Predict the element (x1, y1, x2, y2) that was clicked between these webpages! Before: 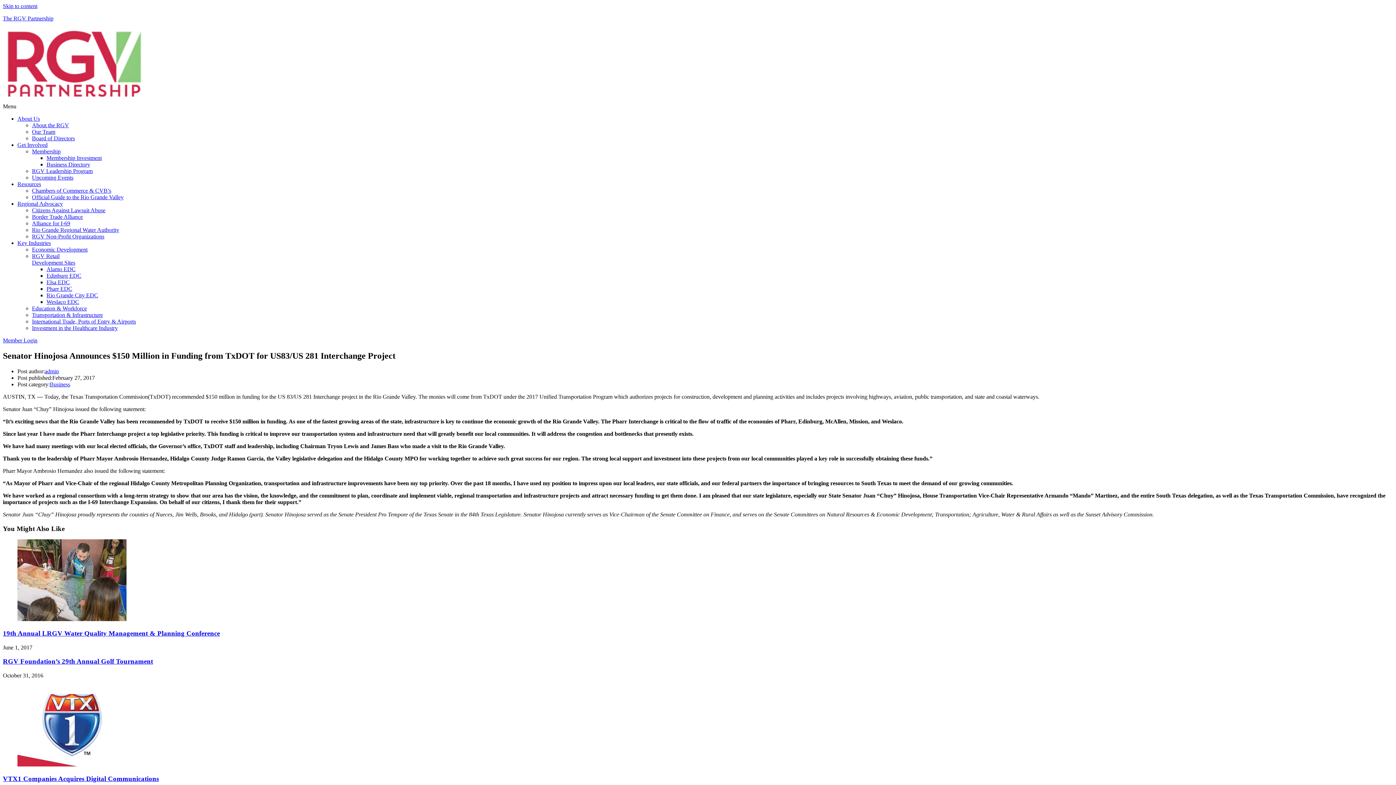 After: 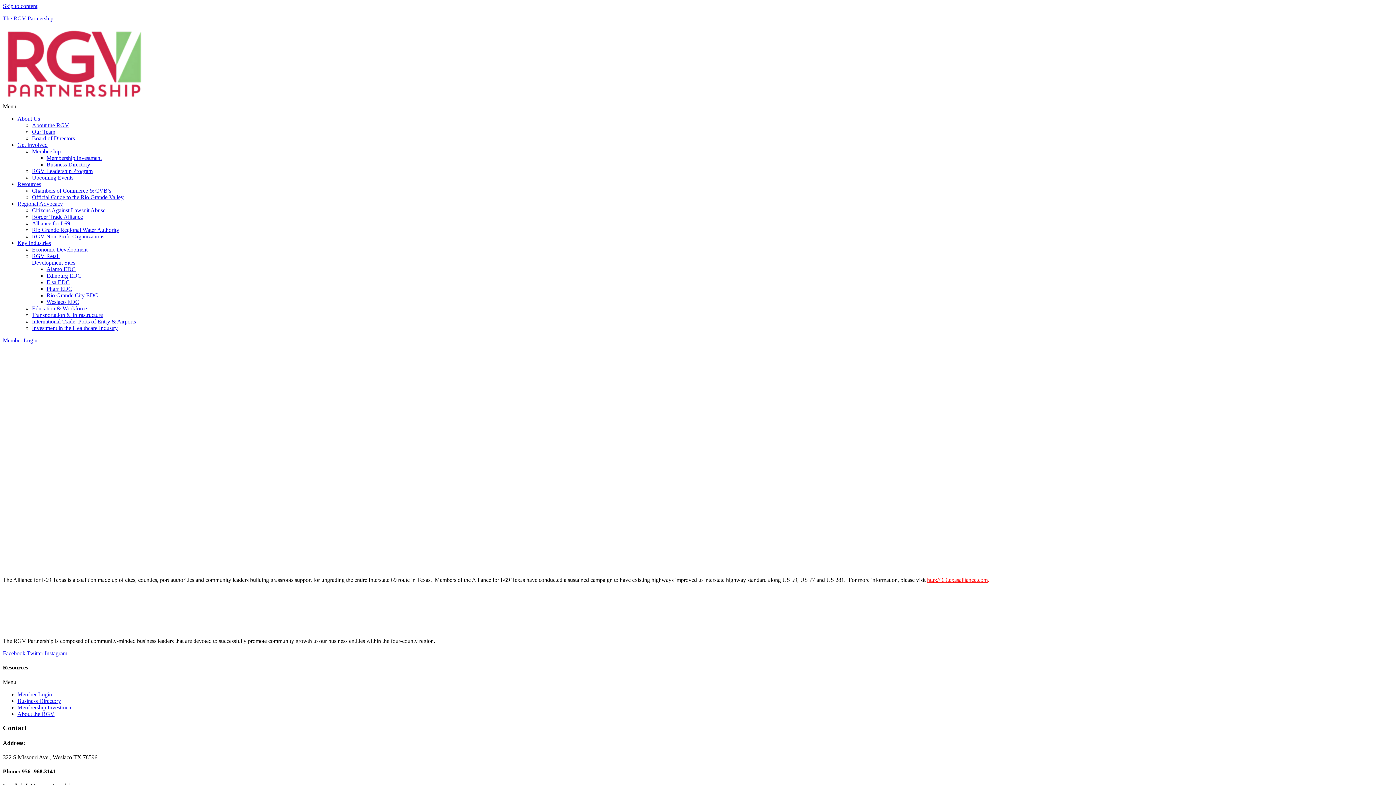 Action: label: Alliance for I-69 bbox: (32, 220, 70, 226)